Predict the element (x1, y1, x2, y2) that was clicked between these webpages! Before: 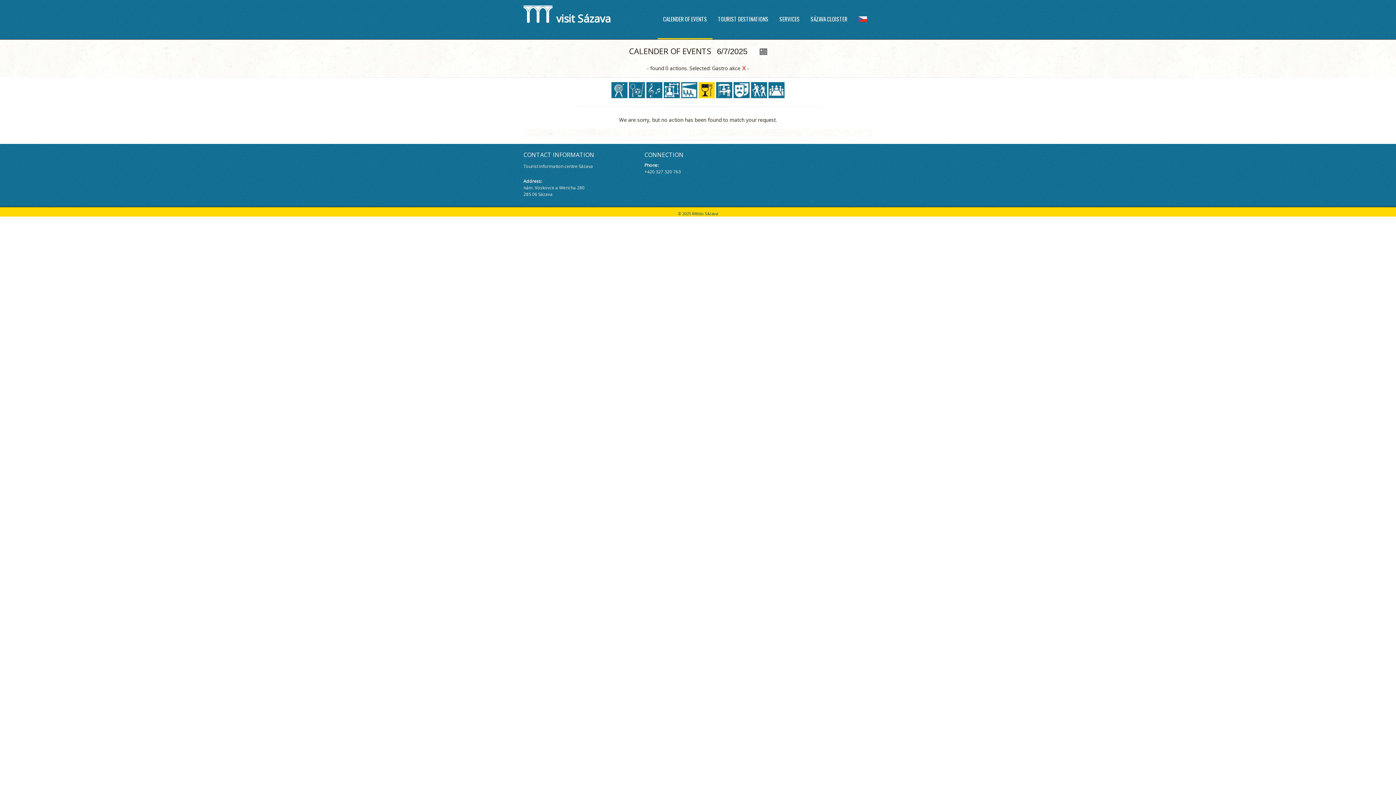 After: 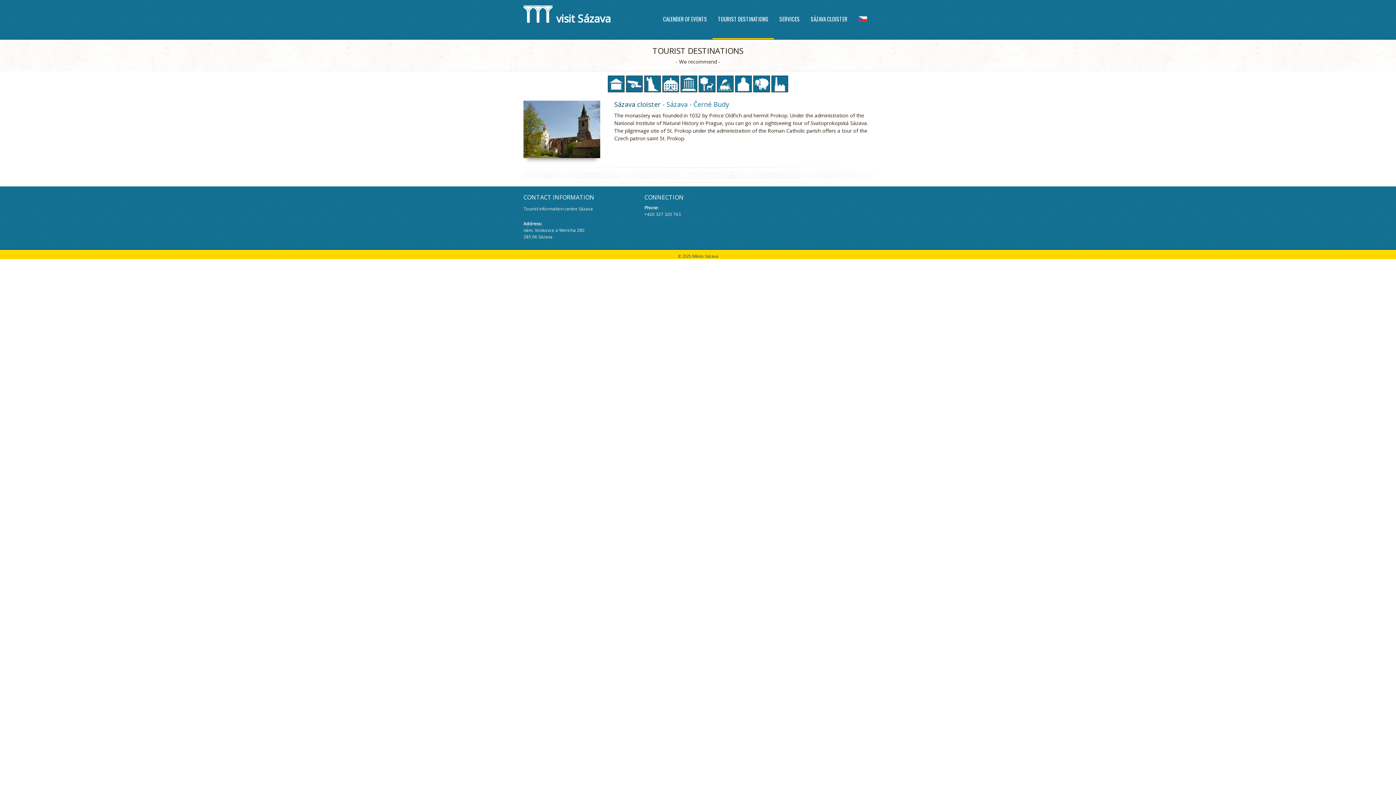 Action: label: TOURIST DESTINATIONS bbox: (712, 0, 774, 38)